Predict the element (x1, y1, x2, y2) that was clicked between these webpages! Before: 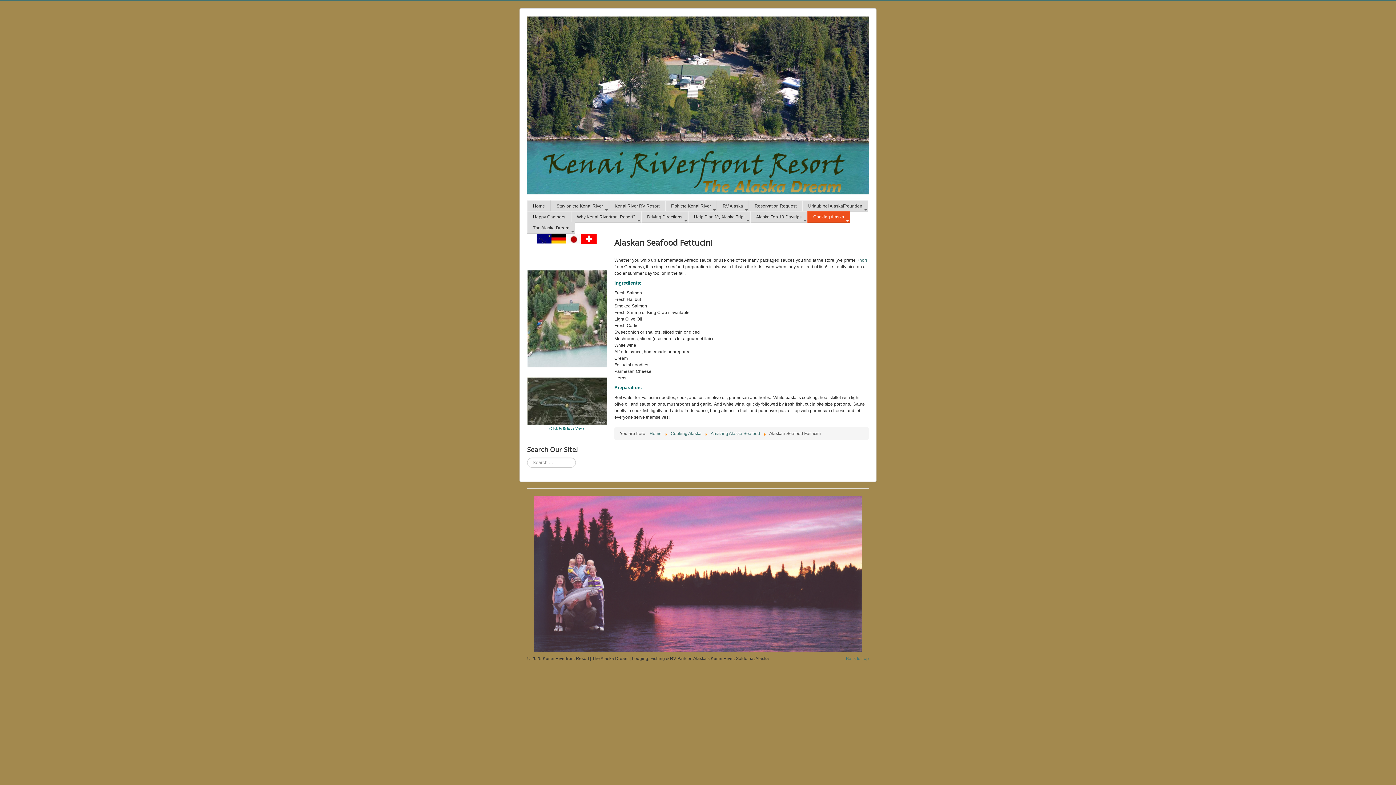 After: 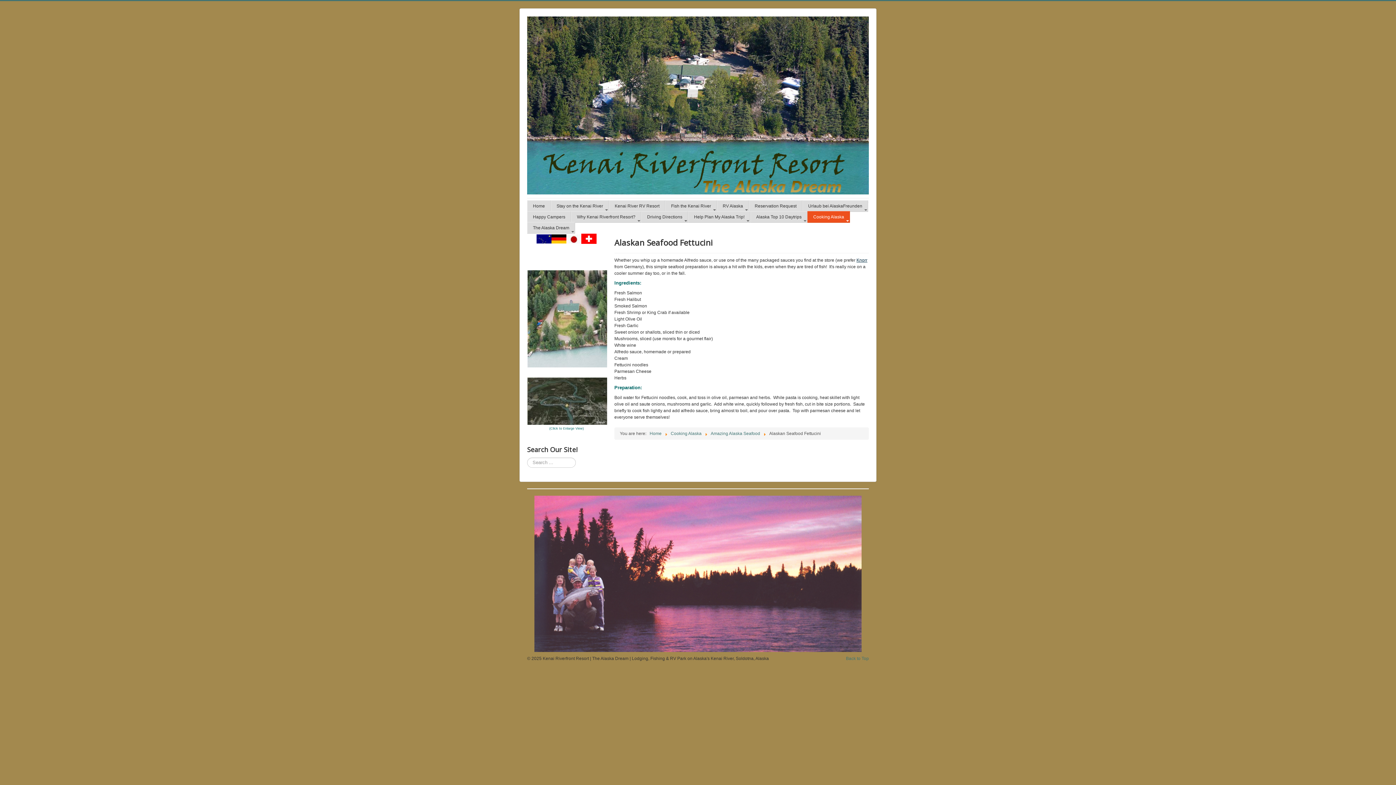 Action: bbox: (856, 257, 867, 263) label: Knorr